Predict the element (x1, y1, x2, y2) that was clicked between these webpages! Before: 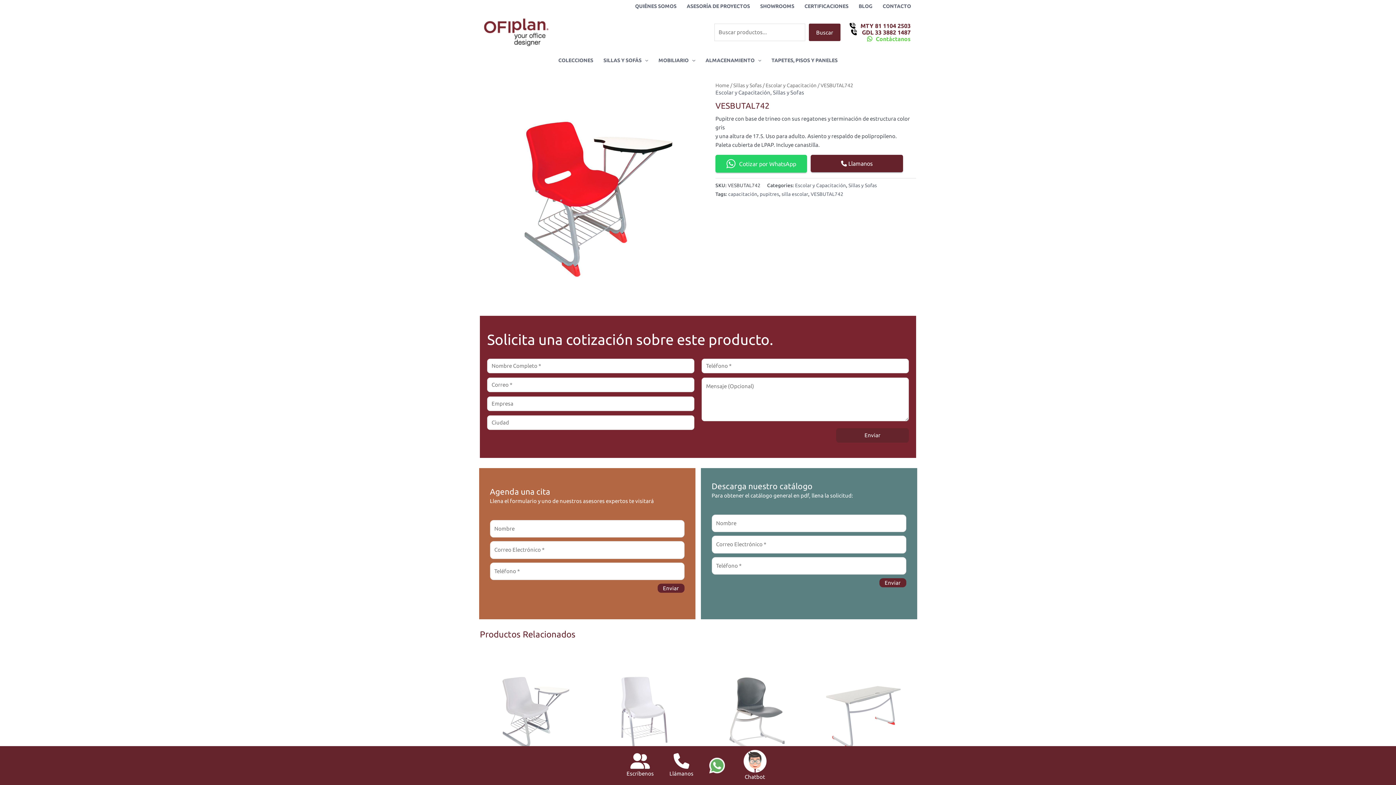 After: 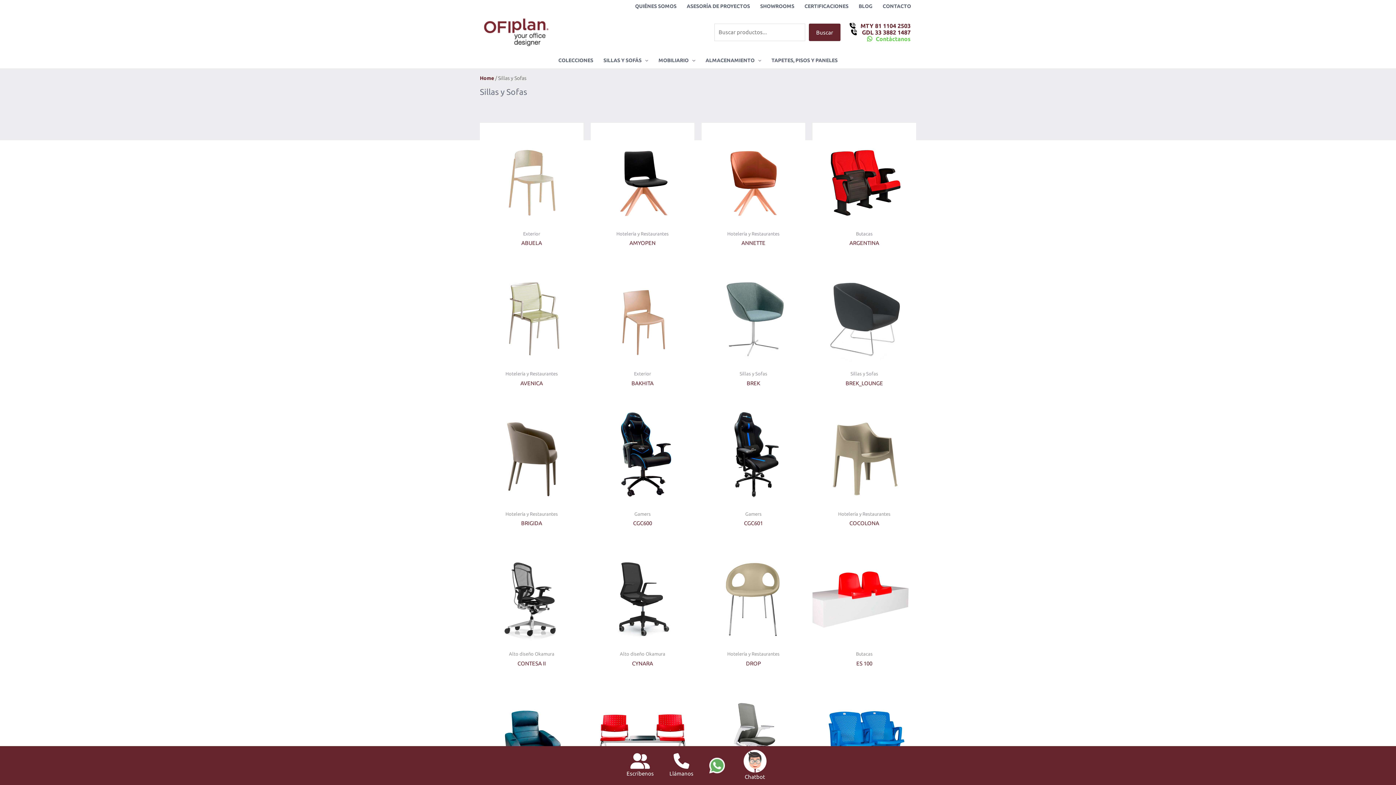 Action: bbox: (773, 89, 804, 95) label: Sillas y Sofas